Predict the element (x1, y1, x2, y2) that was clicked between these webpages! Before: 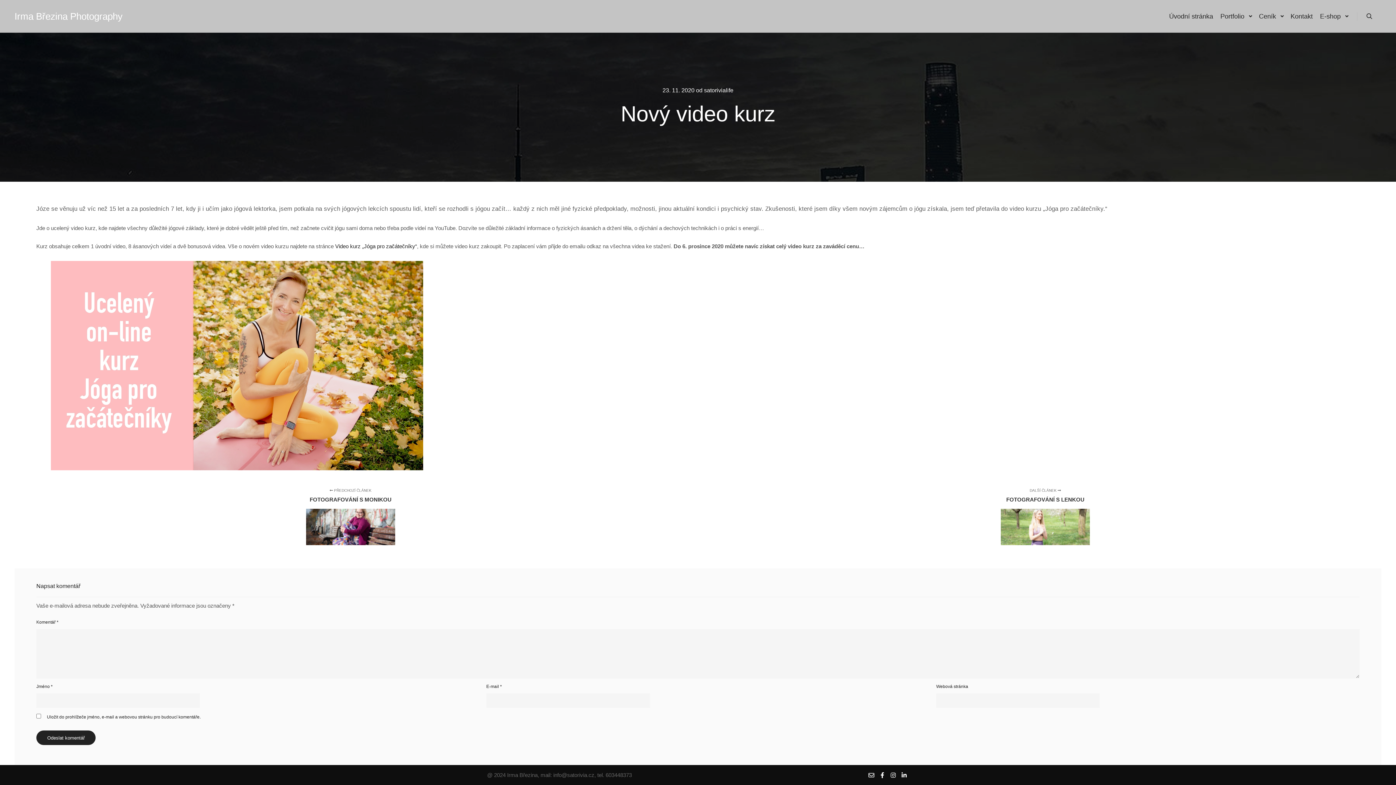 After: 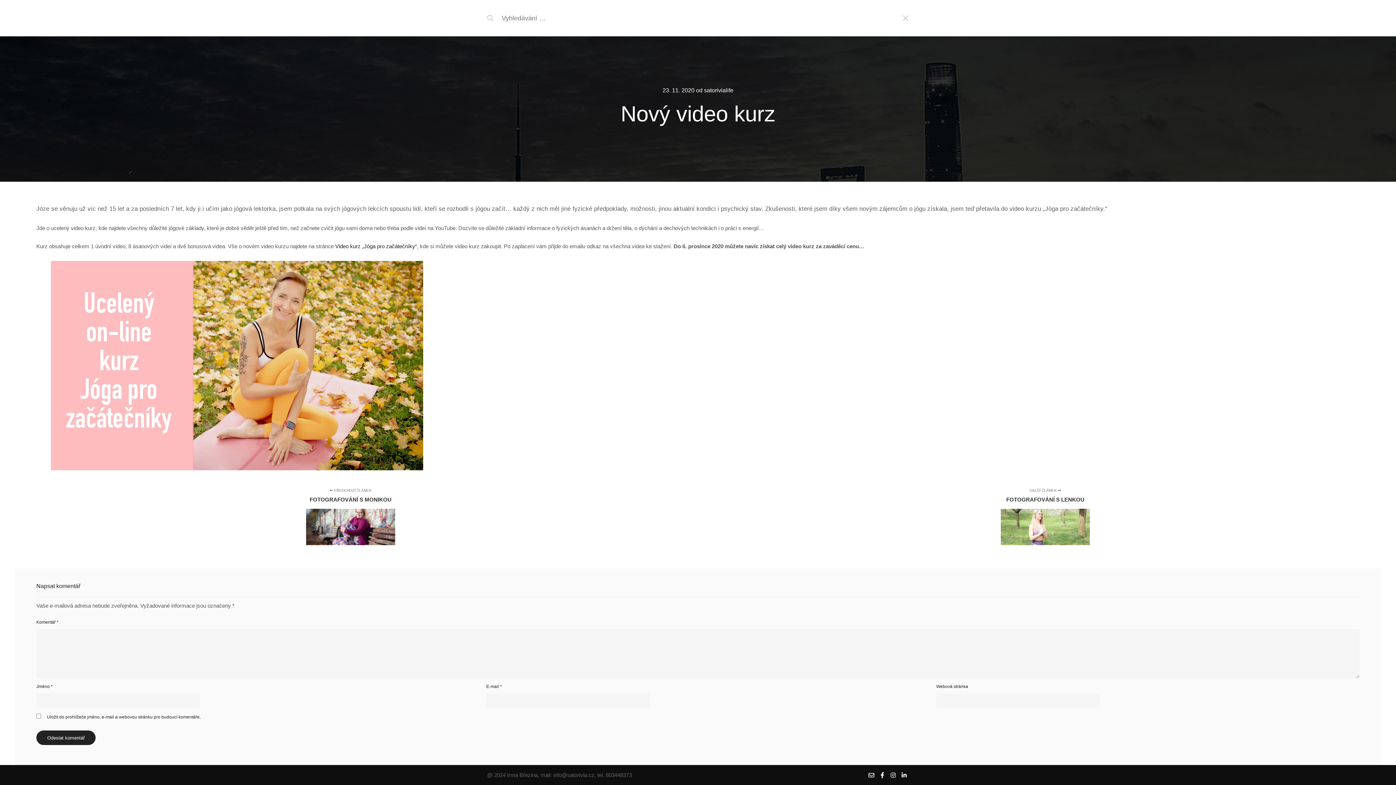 Action: label: Hledat bbox: (1363, 11, 1376, 21)